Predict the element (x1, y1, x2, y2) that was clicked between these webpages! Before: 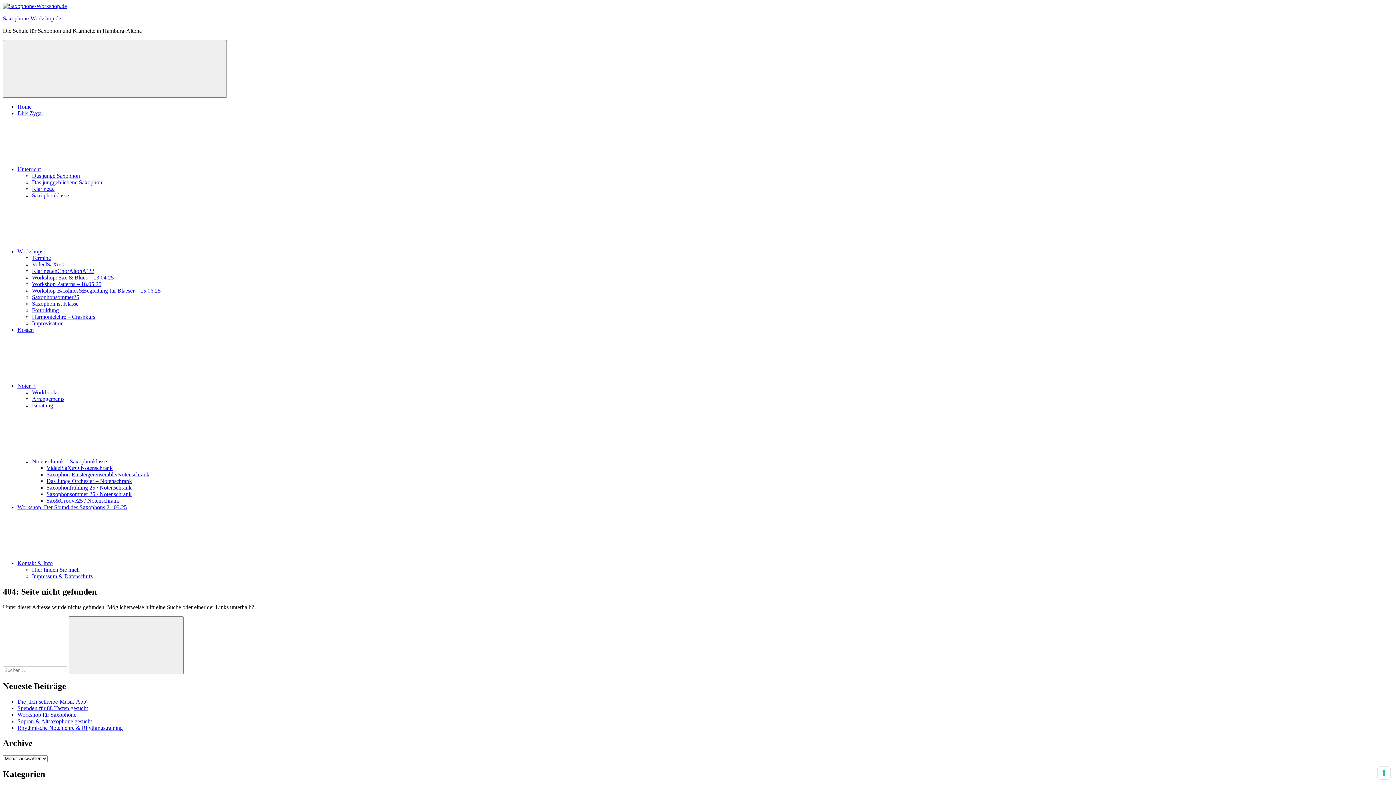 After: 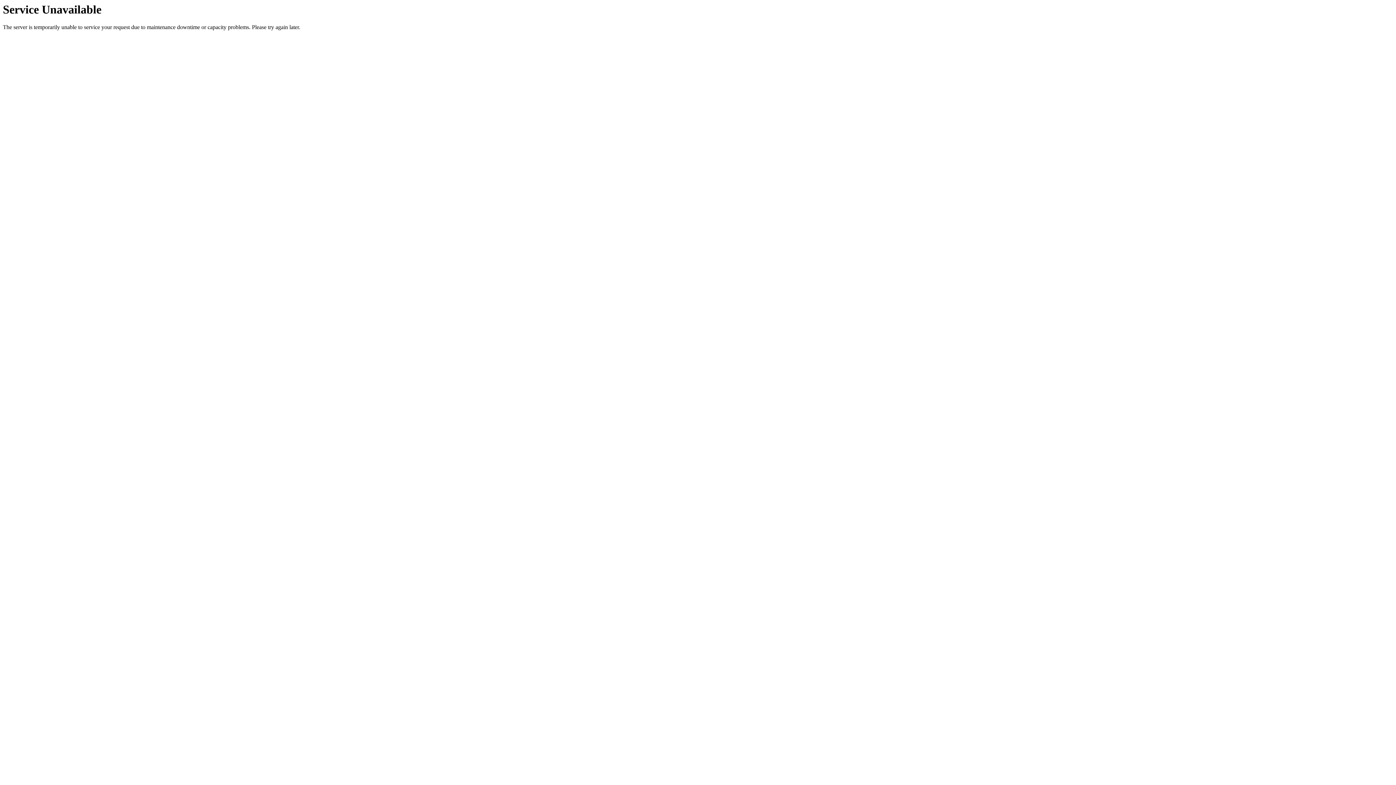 Action: label: Rhythmische Notenlehre & Rhythmustraining bbox: (17, 724, 122, 731)